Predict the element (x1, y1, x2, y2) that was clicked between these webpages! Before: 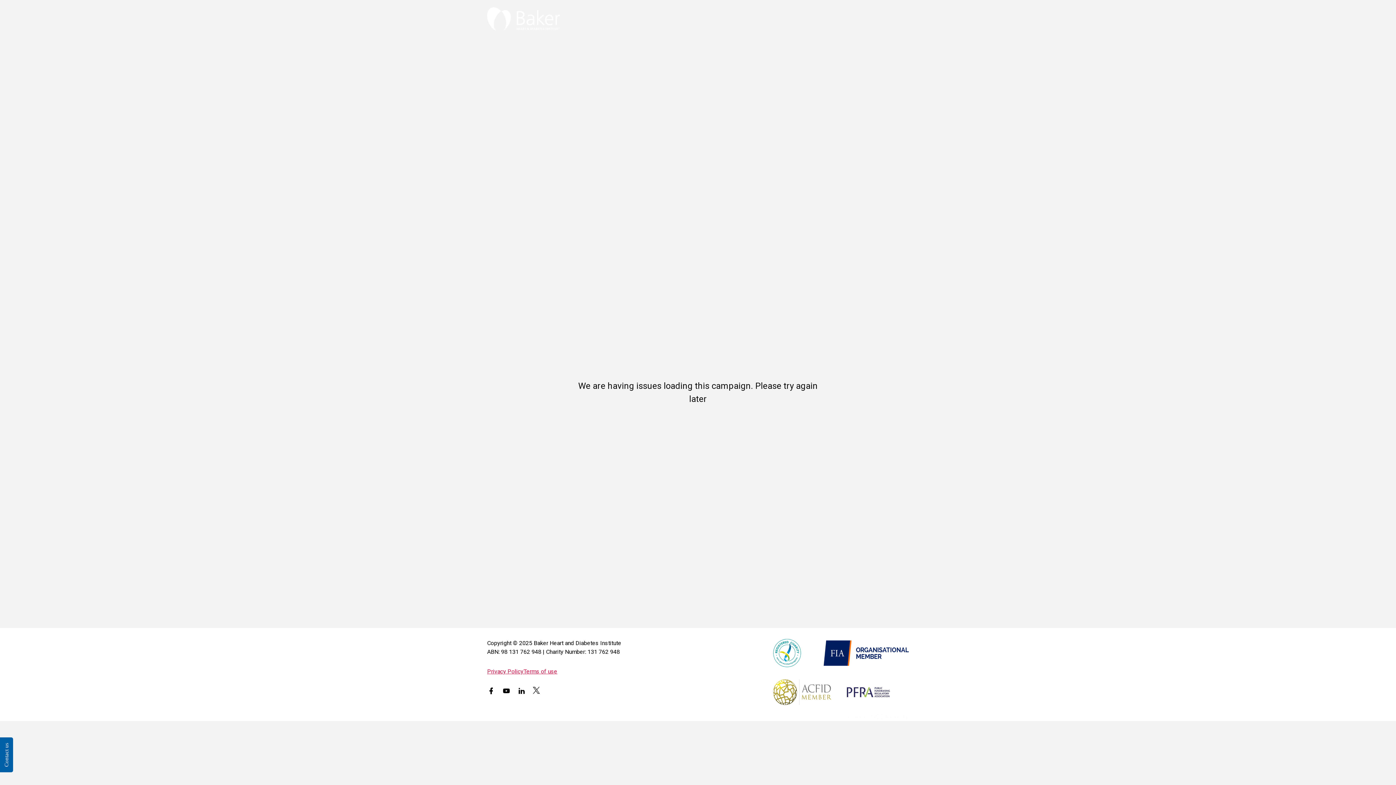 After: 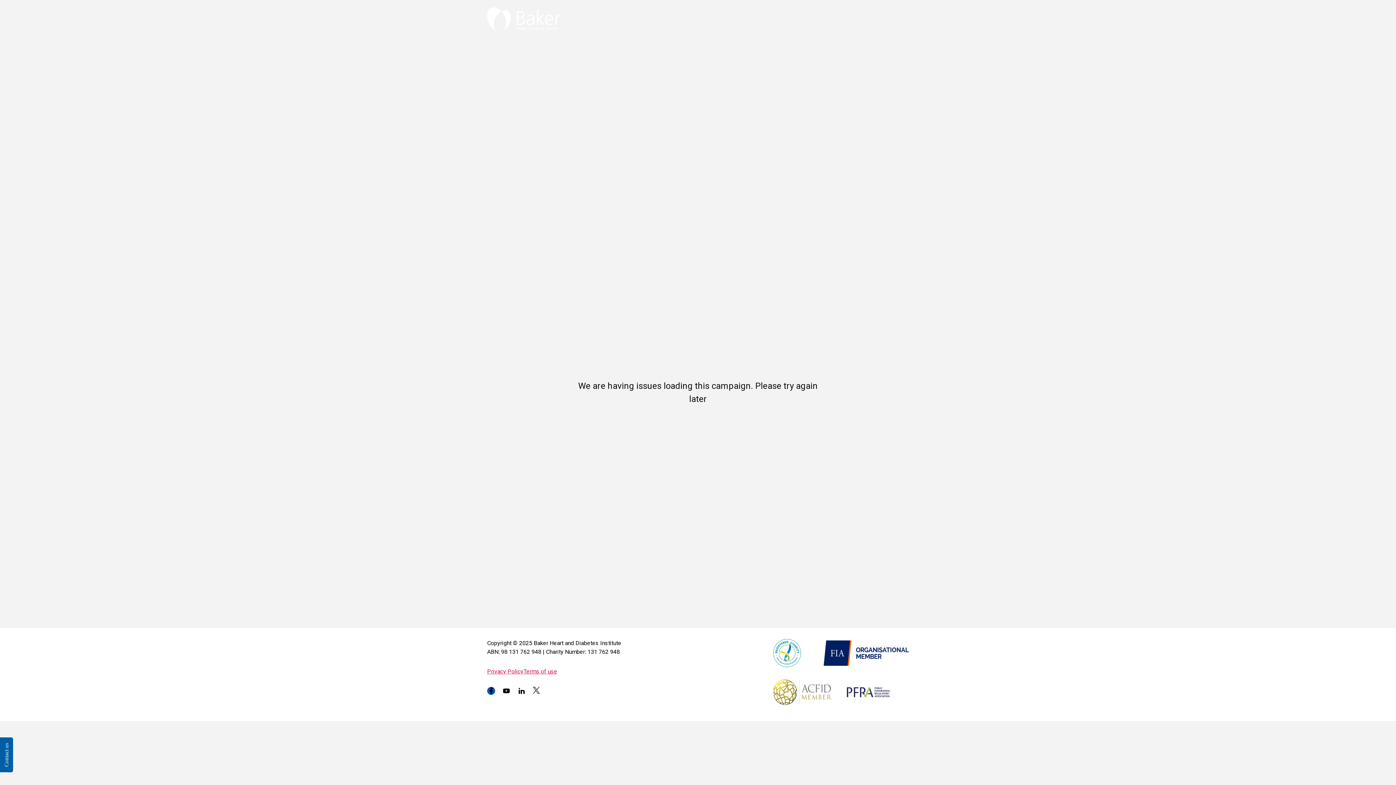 Action: bbox: (487, 687, 495, 695)